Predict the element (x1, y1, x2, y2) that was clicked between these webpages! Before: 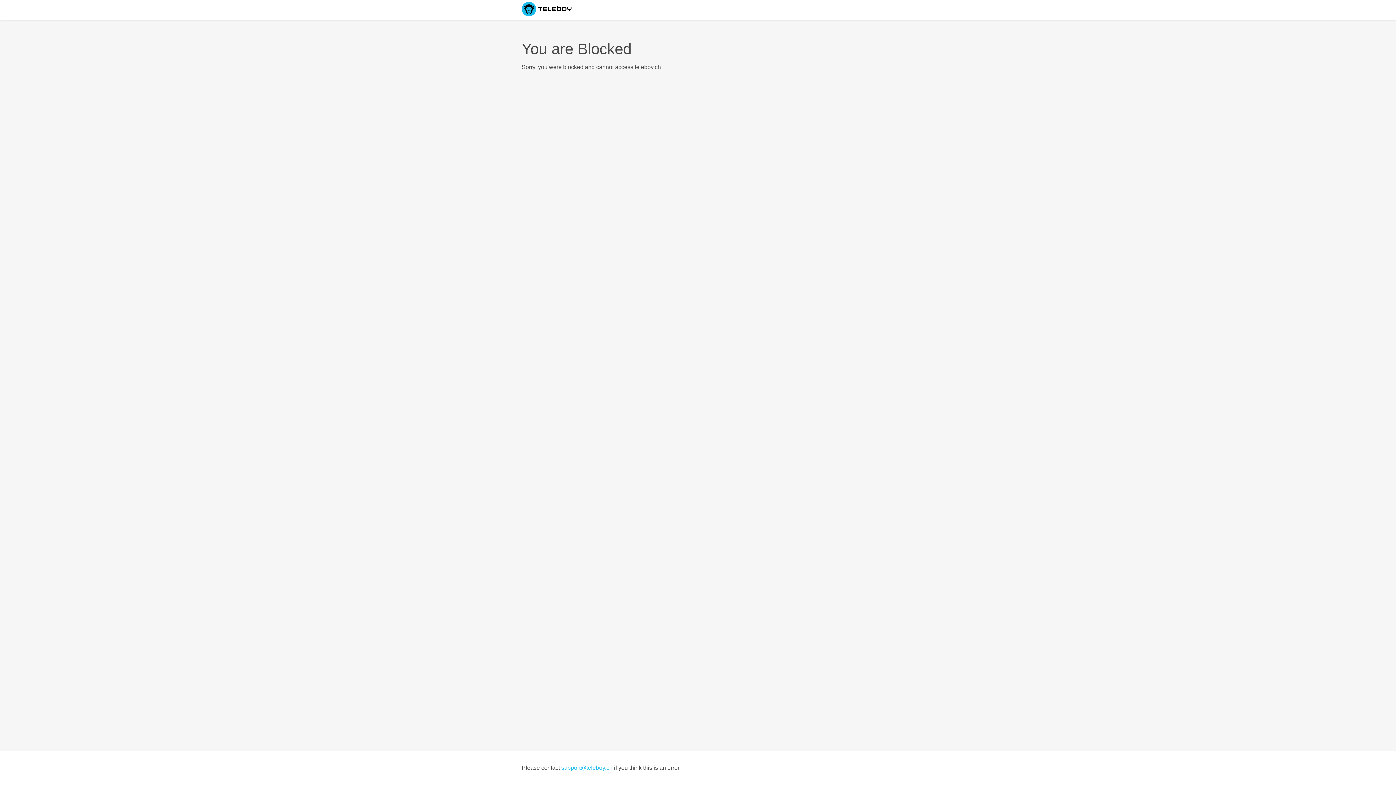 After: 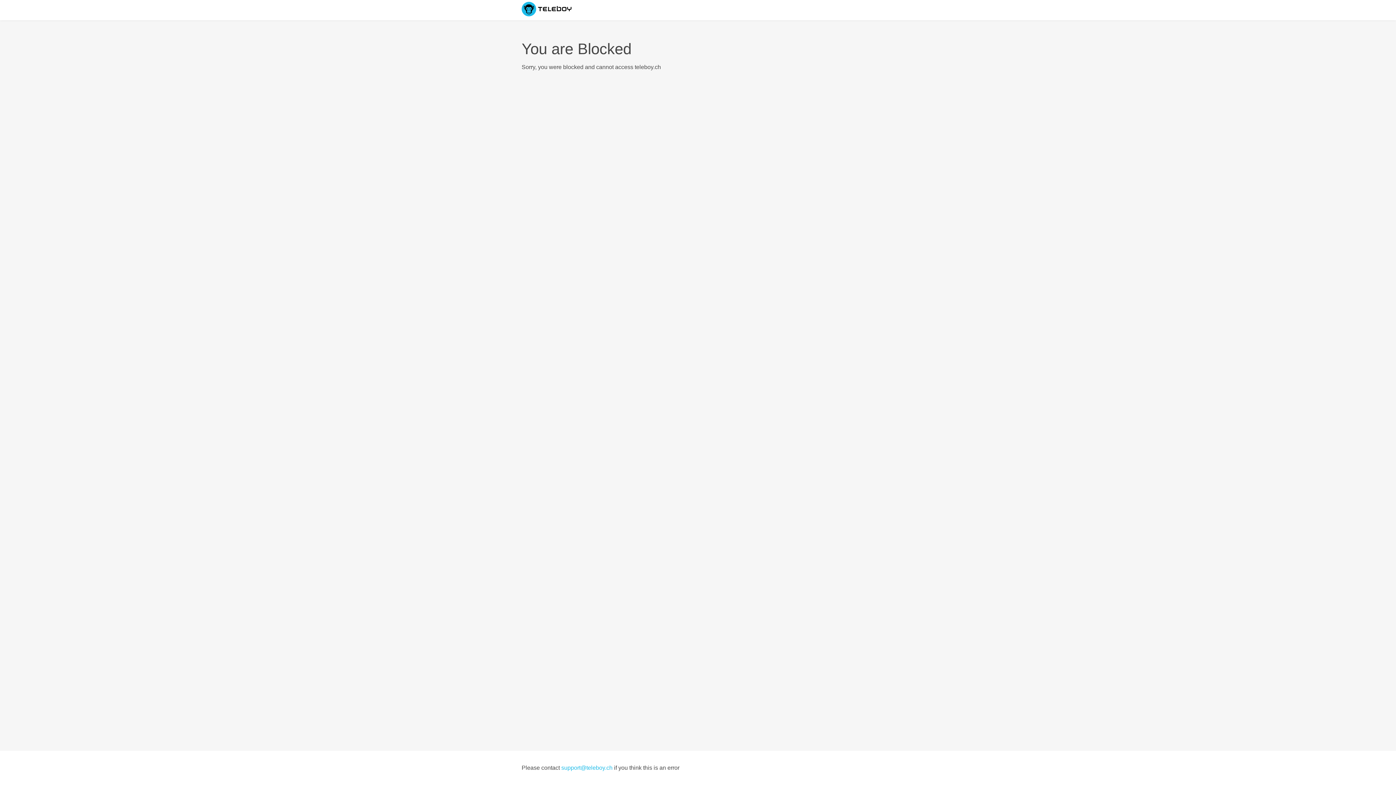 Action: label: support@teleboy.ch bbox: (561, 765, 612, 771)